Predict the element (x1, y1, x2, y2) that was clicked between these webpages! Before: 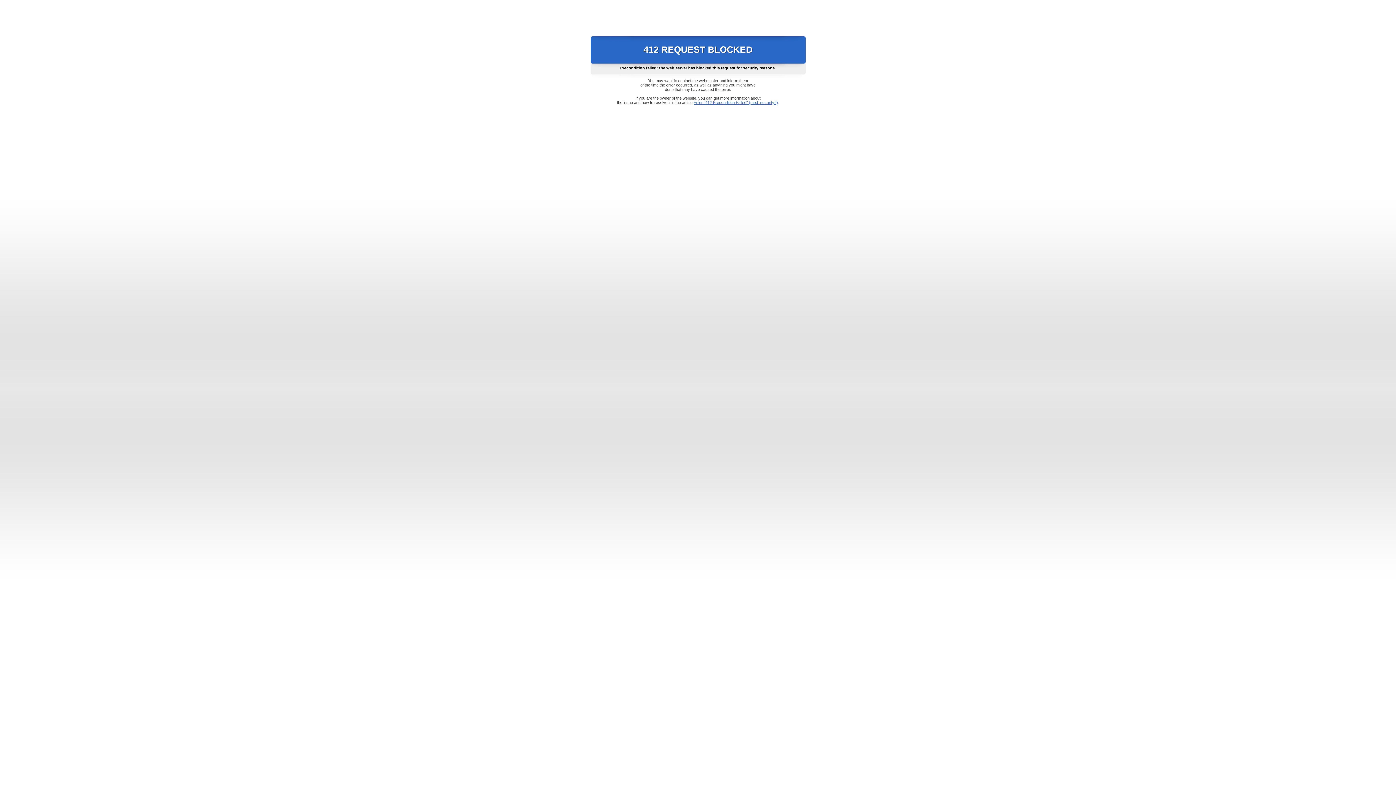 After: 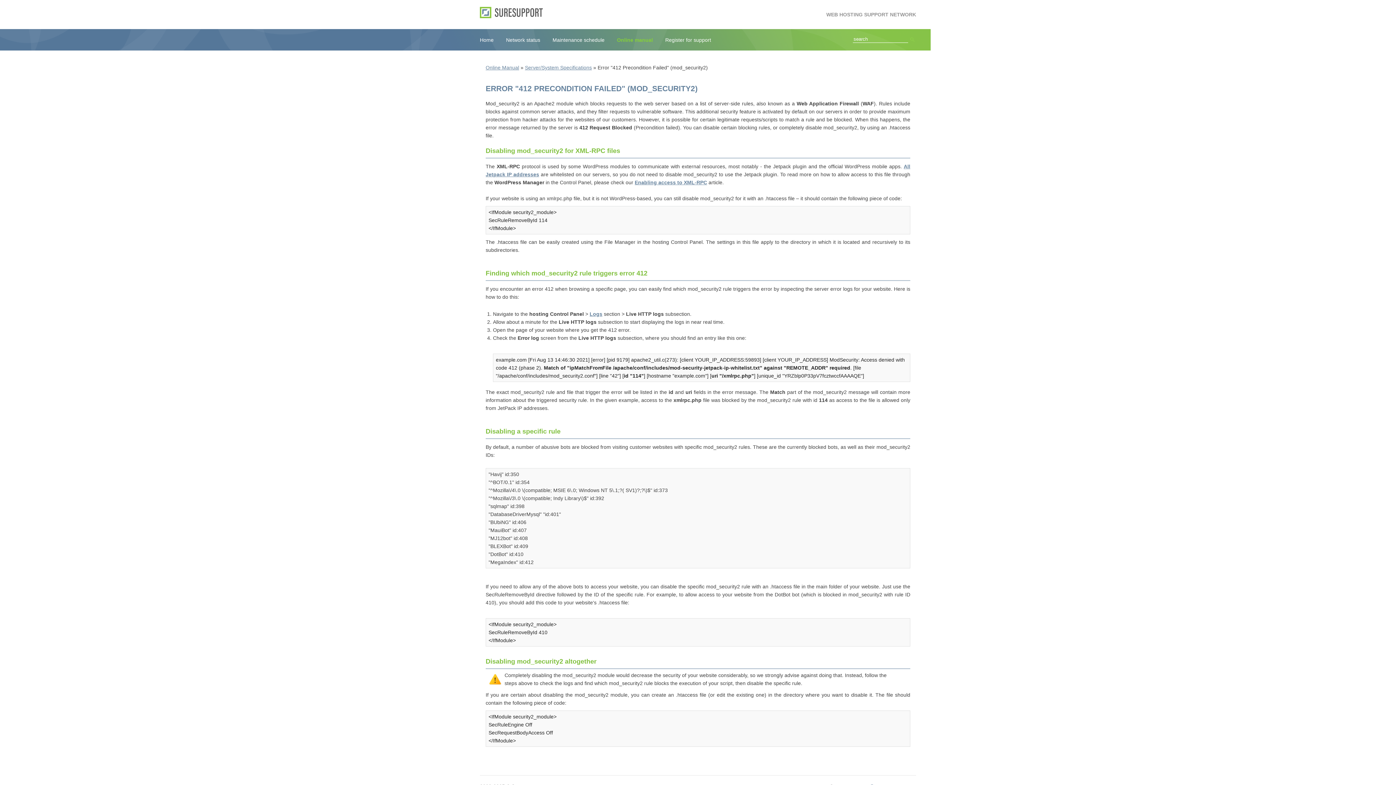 Action: bbox: (693, 100, 778, 104) label: Error "412 Precondition Failed" (mod_security2)